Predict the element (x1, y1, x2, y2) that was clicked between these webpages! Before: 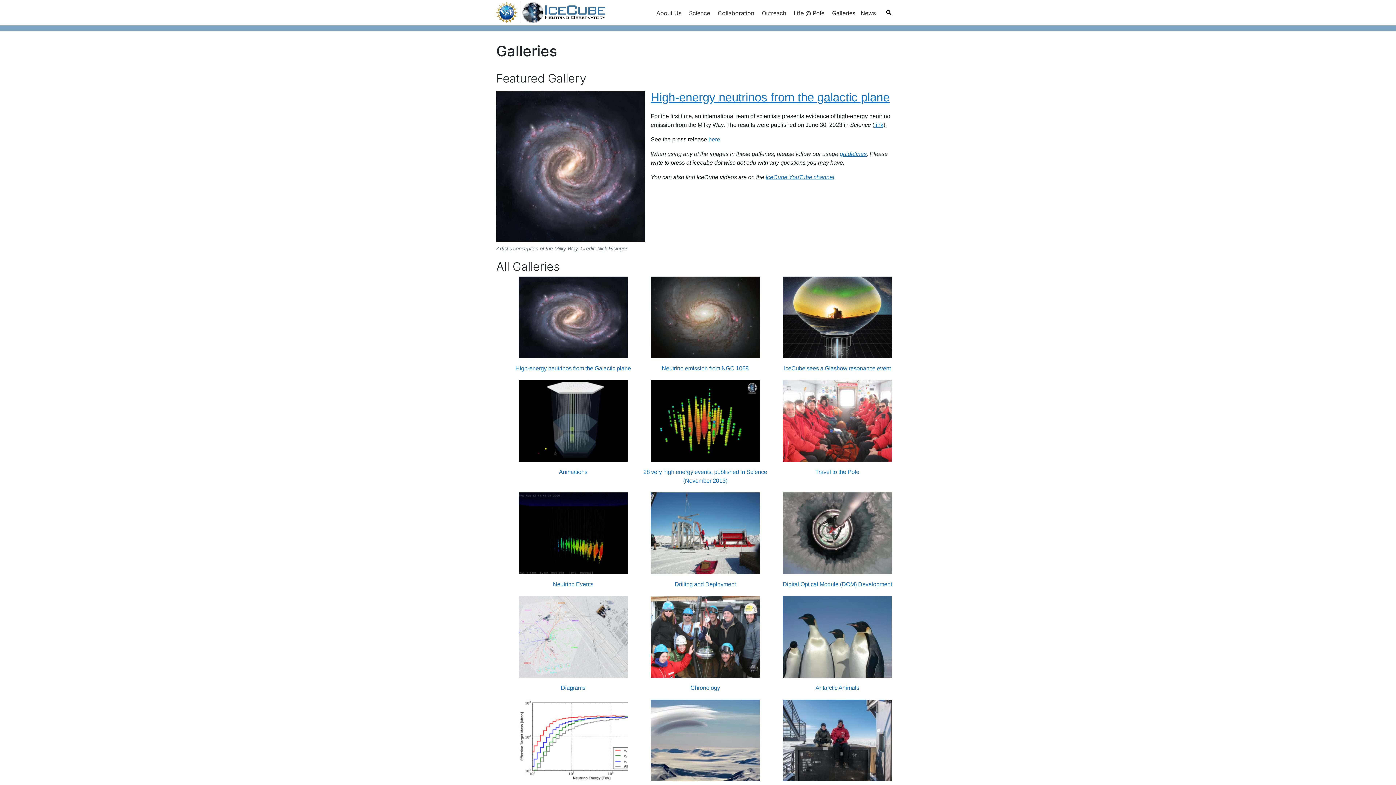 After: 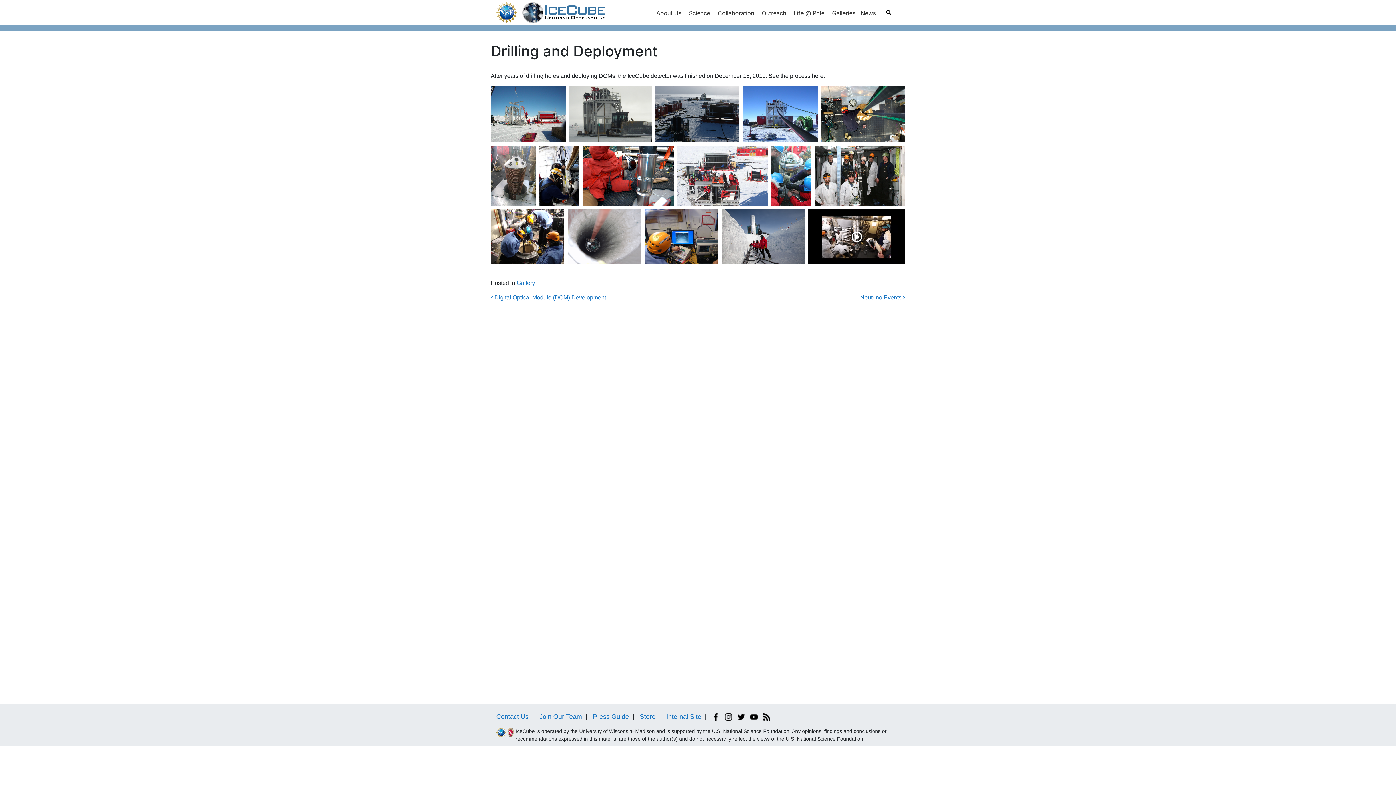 Action: label: Drilling and Deployment bbox: (643, 492, 767, 574)